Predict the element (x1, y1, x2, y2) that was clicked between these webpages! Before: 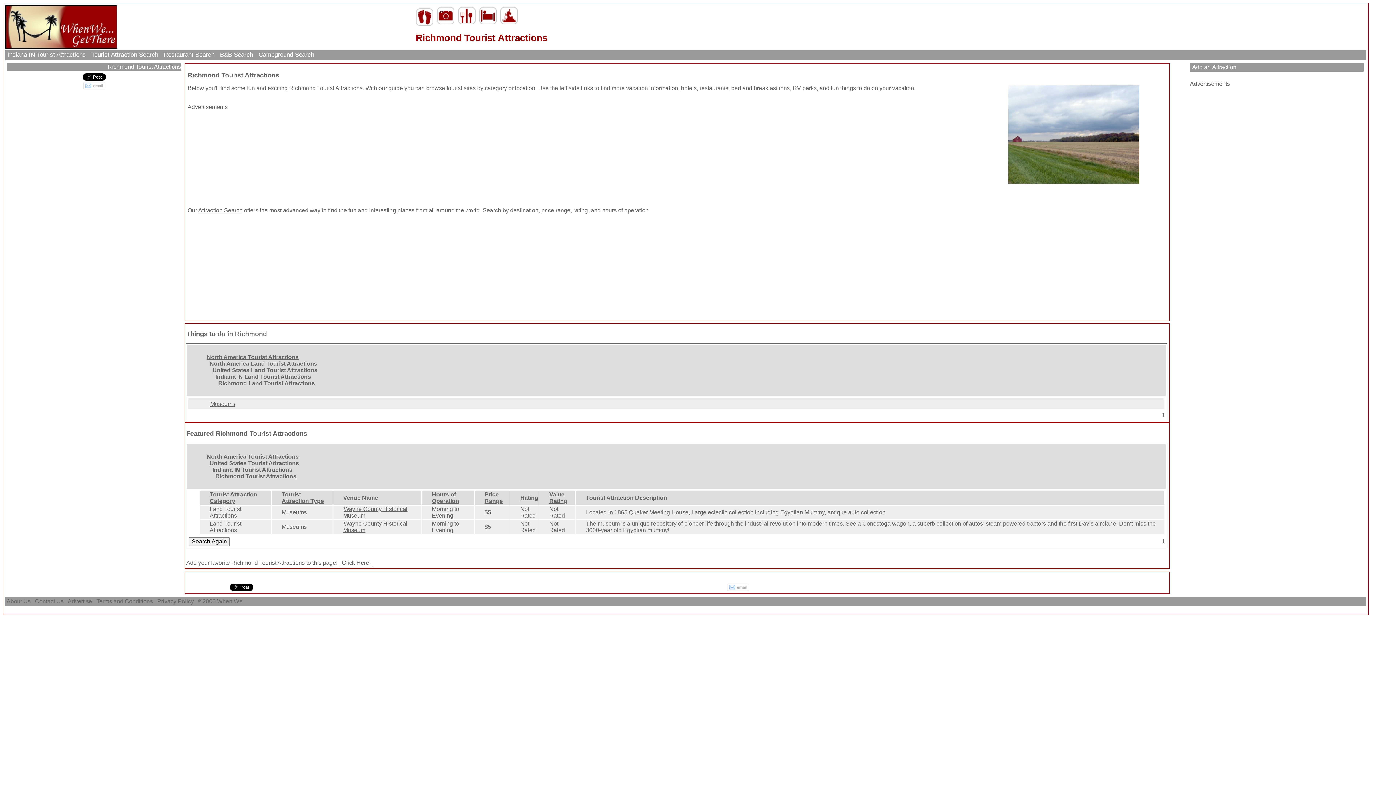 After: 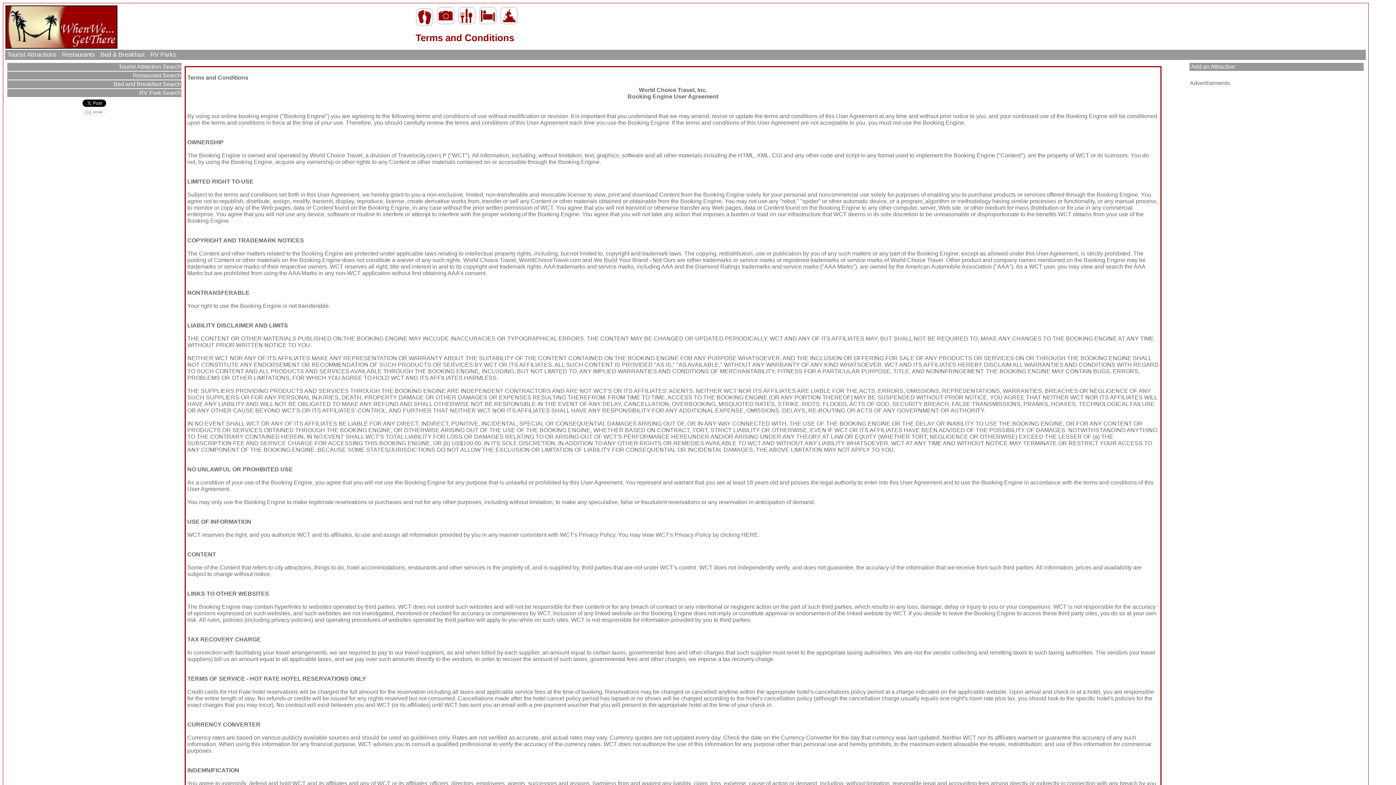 Action: bbox: (94, 596, 154, 607) label:  Terms and Conditions 